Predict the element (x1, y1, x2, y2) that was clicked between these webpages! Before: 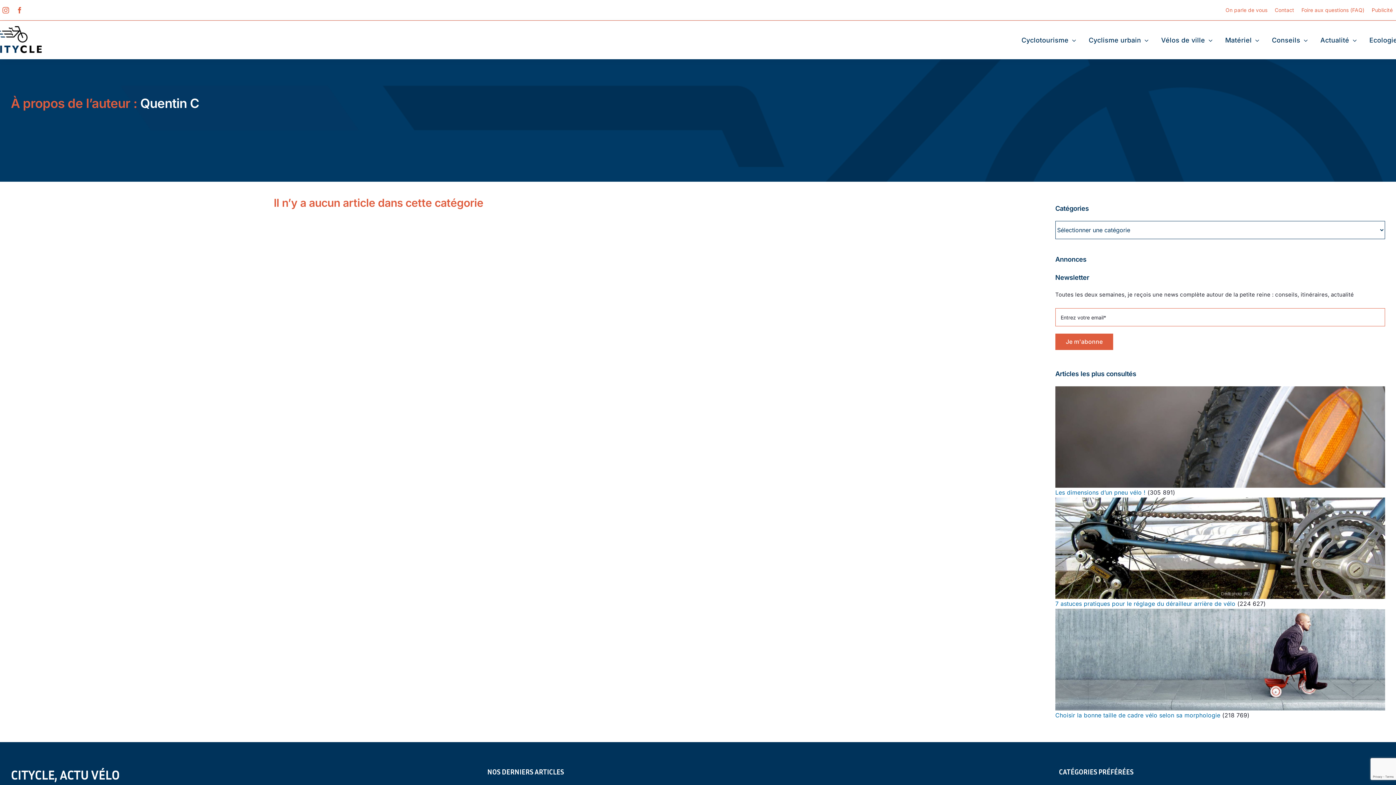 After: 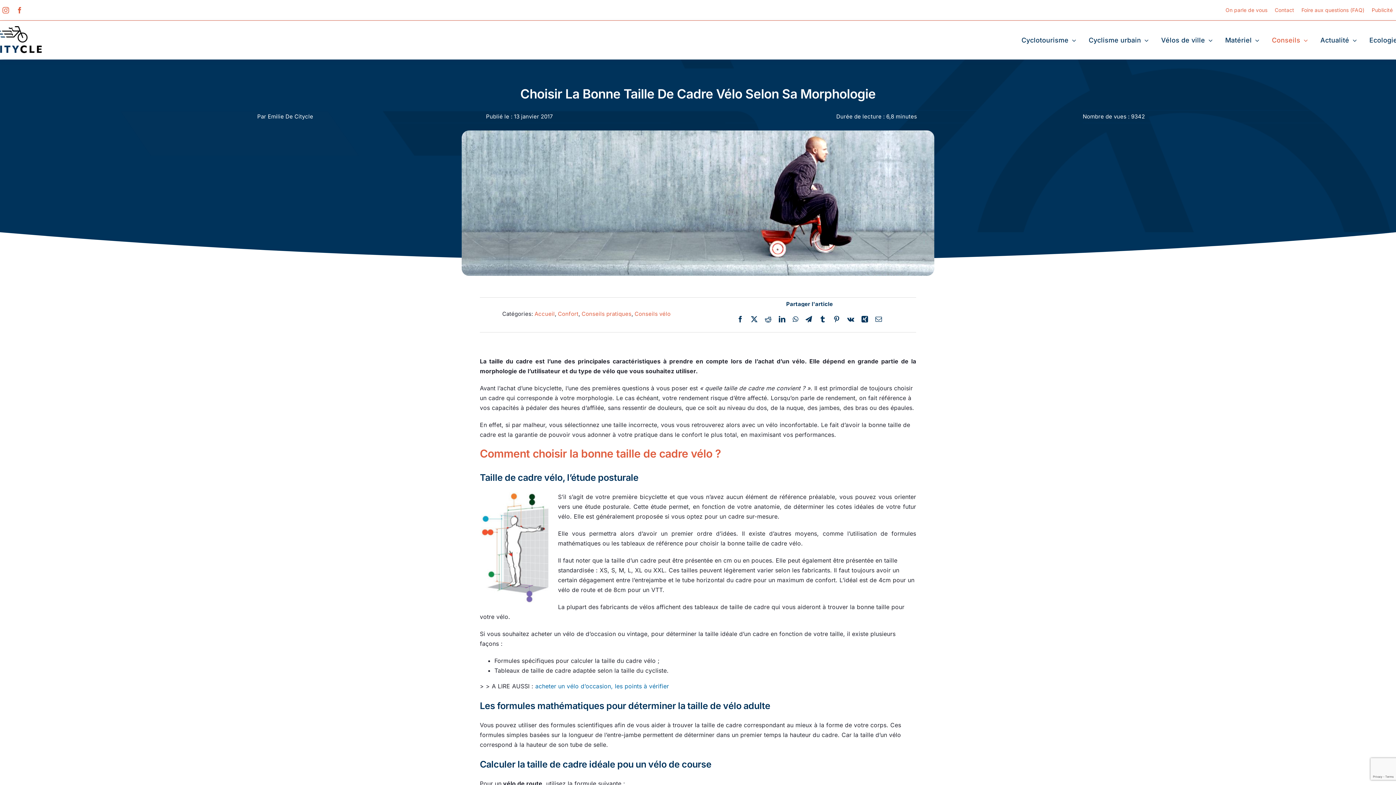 Action: label: Choisir la bonne taille de cadre vélo selon sa morphologie bbox: (1055, 711, 1220, 719)